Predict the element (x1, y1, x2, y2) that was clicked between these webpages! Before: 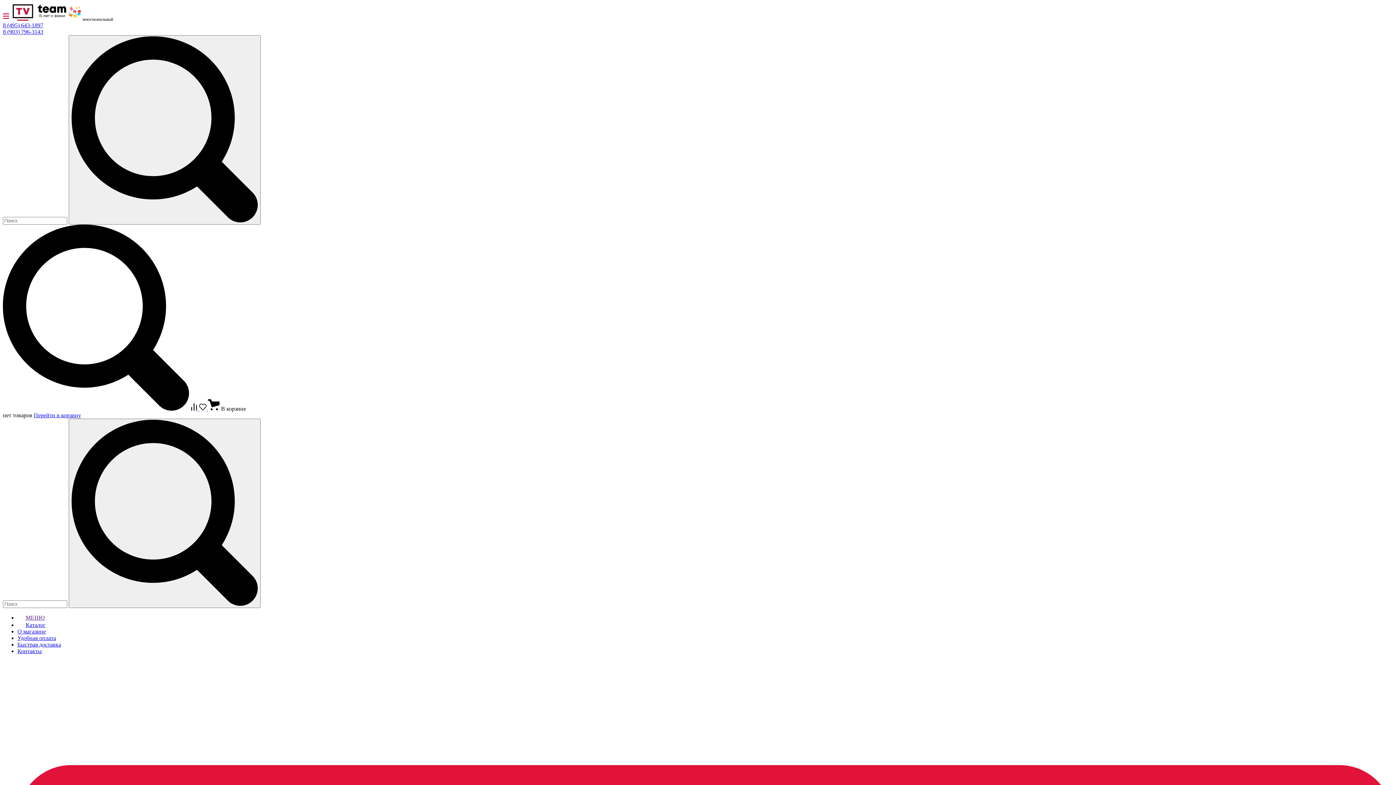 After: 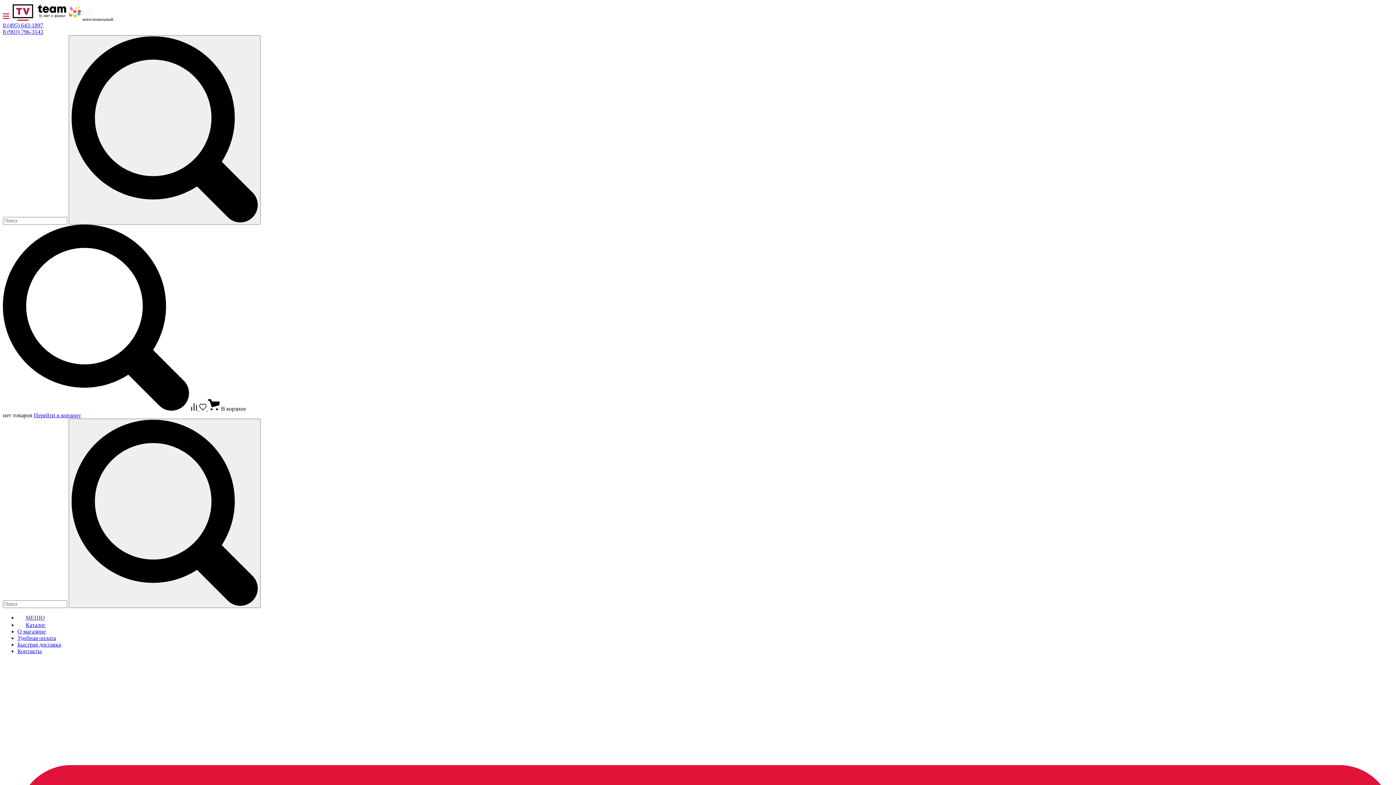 Action: bbox: (199, 405, 208, 412) label:  